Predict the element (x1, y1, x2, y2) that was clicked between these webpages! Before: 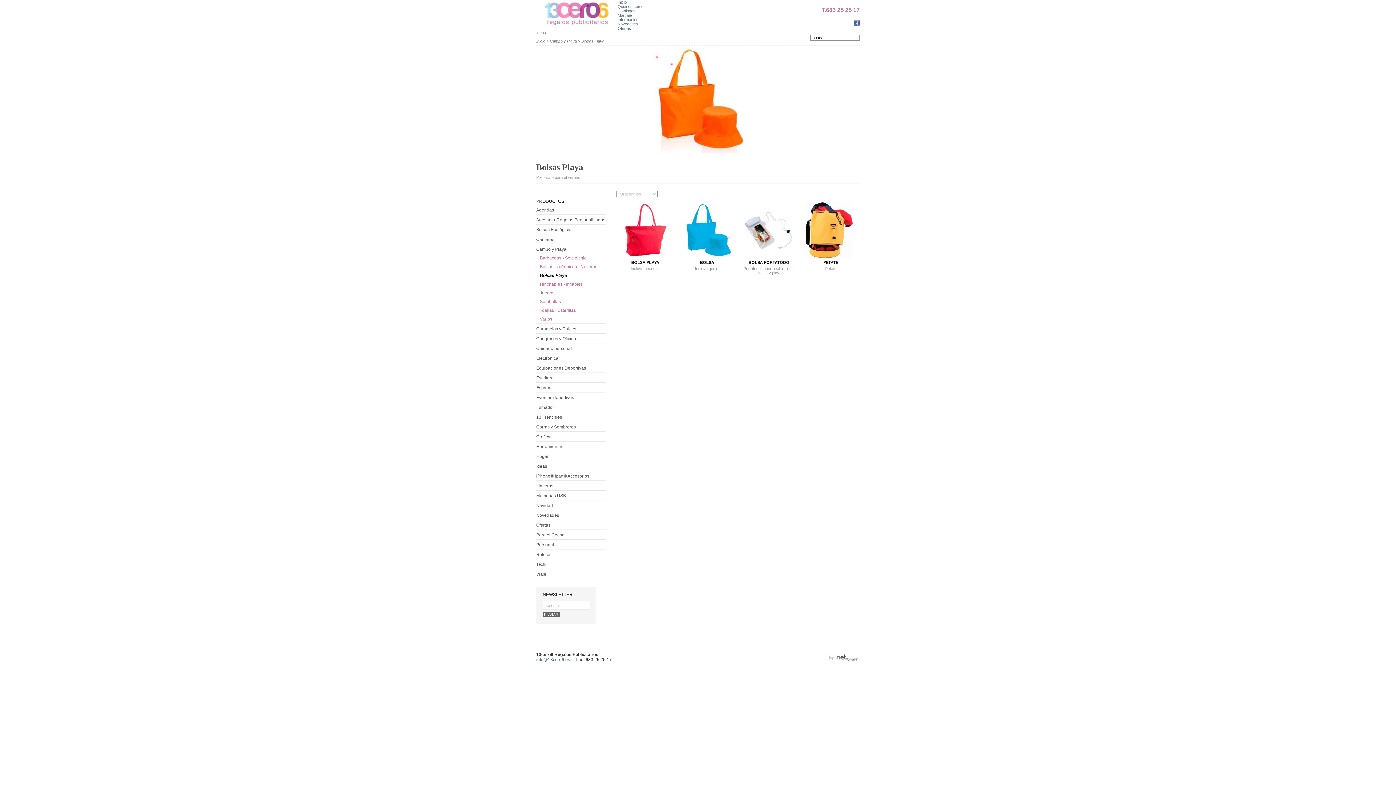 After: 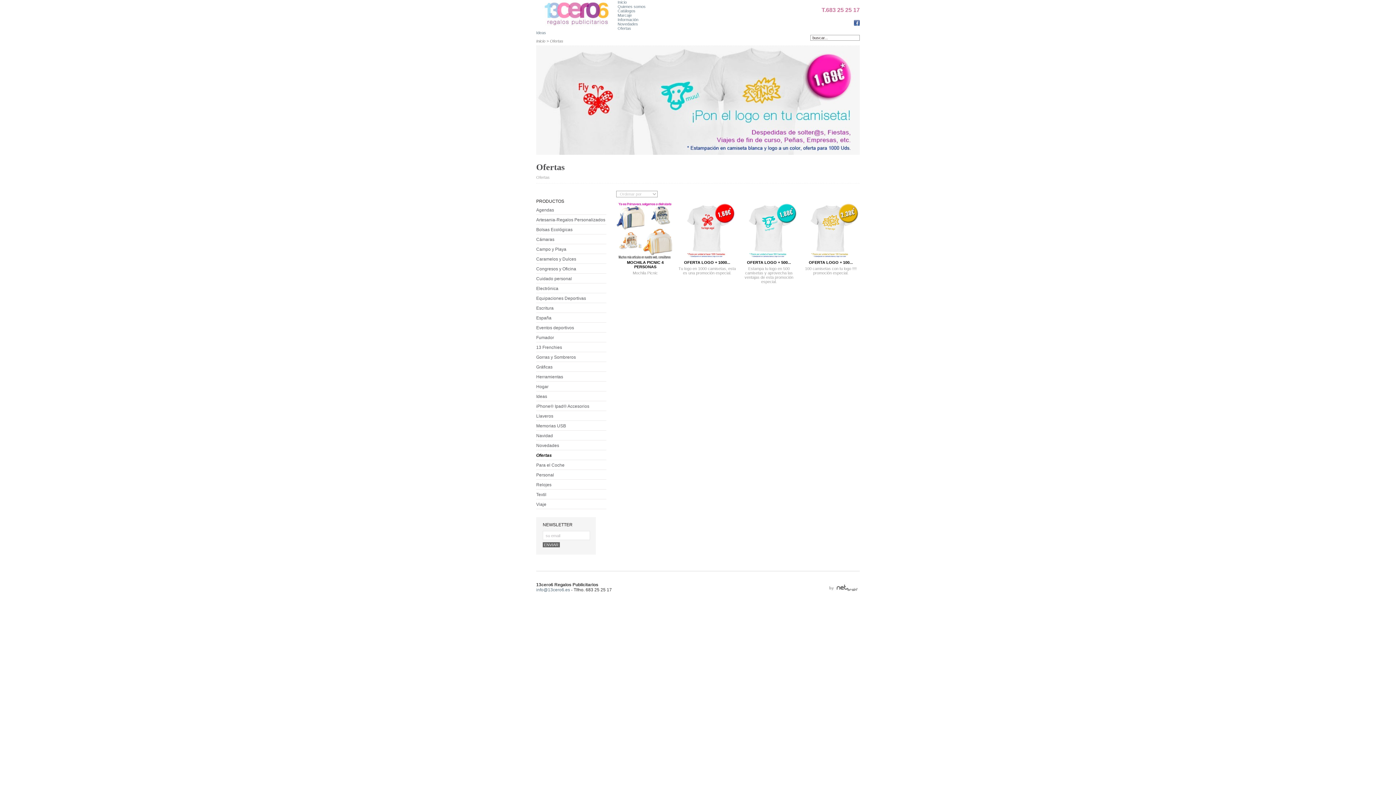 Action: bbox: (536, 522, 550, 528) label: Ofertas